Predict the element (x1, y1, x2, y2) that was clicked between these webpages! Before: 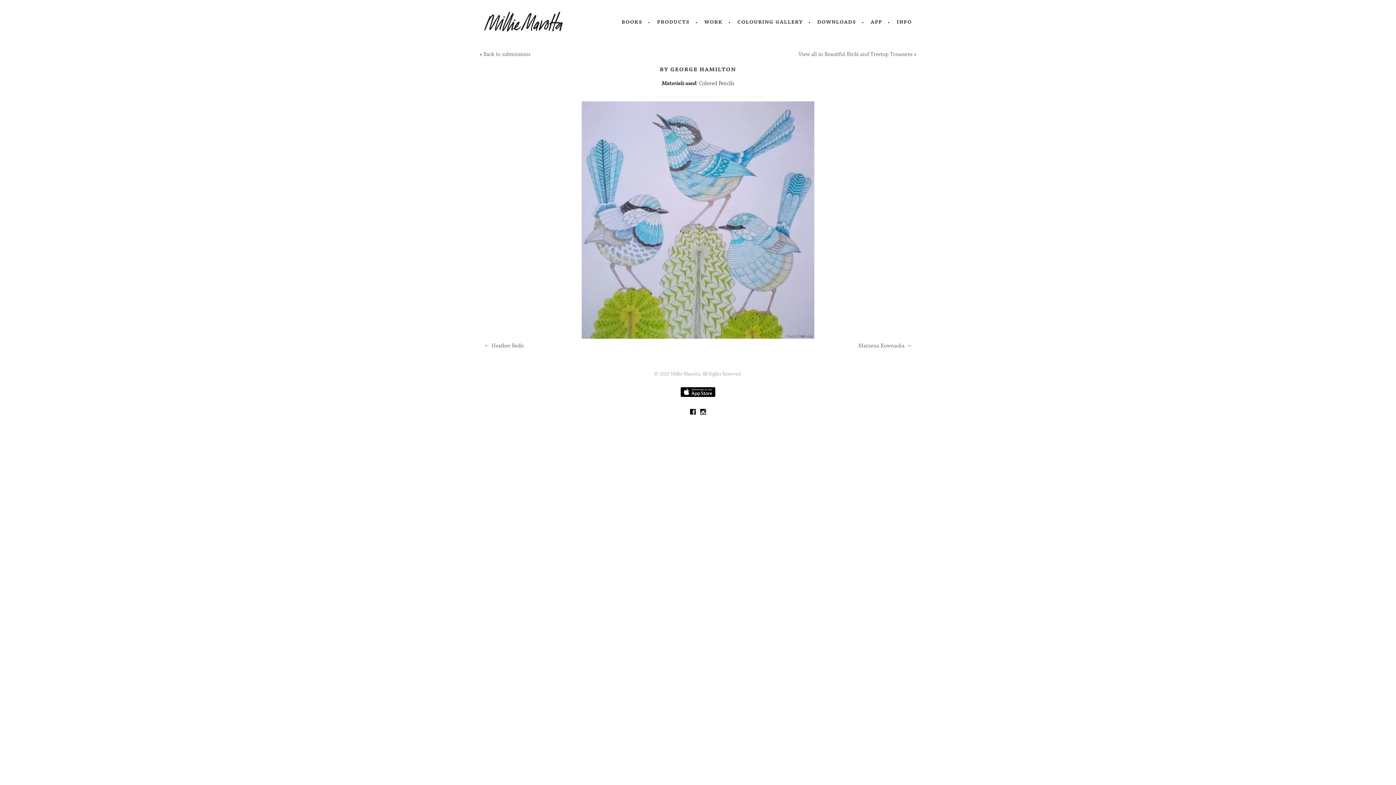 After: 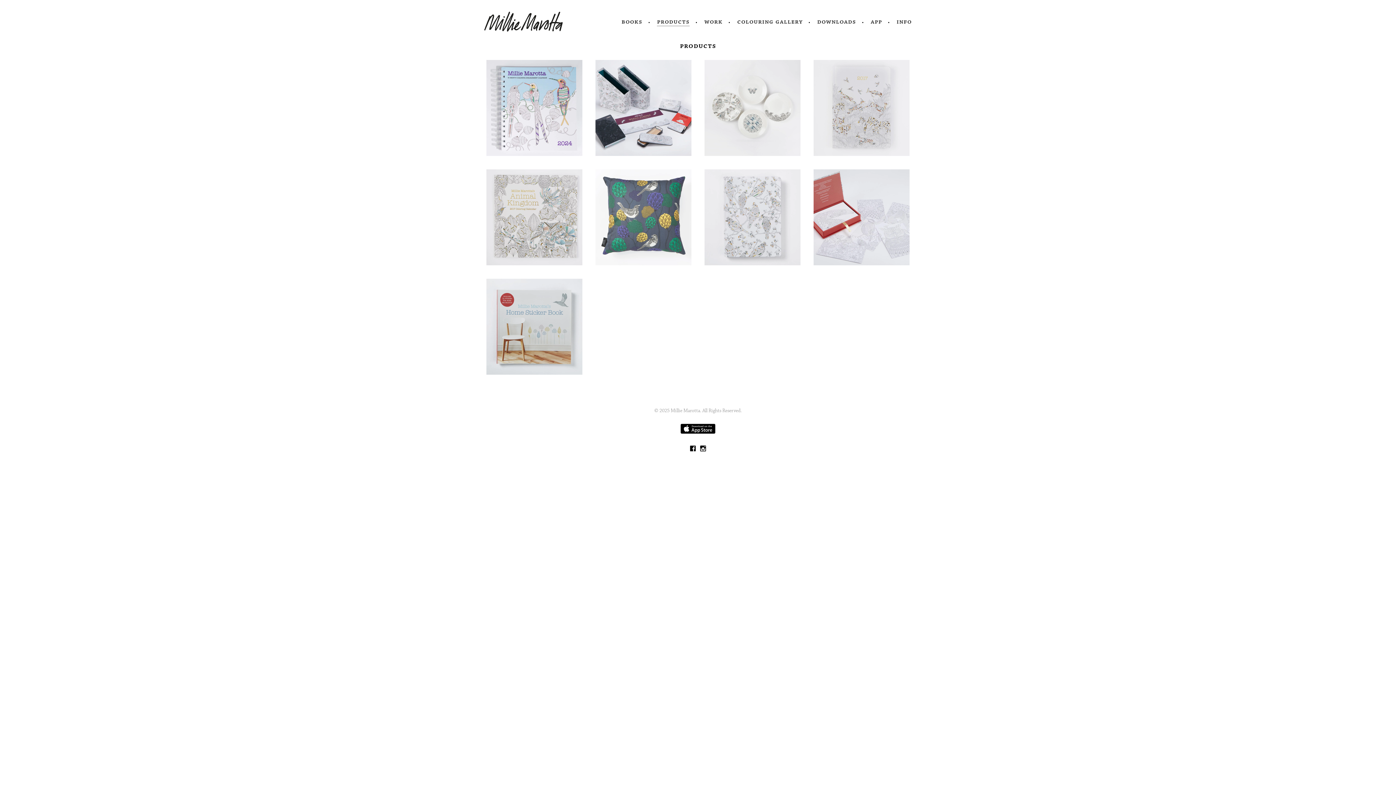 Action: bbox: (657, 17, 689, 26) label: products